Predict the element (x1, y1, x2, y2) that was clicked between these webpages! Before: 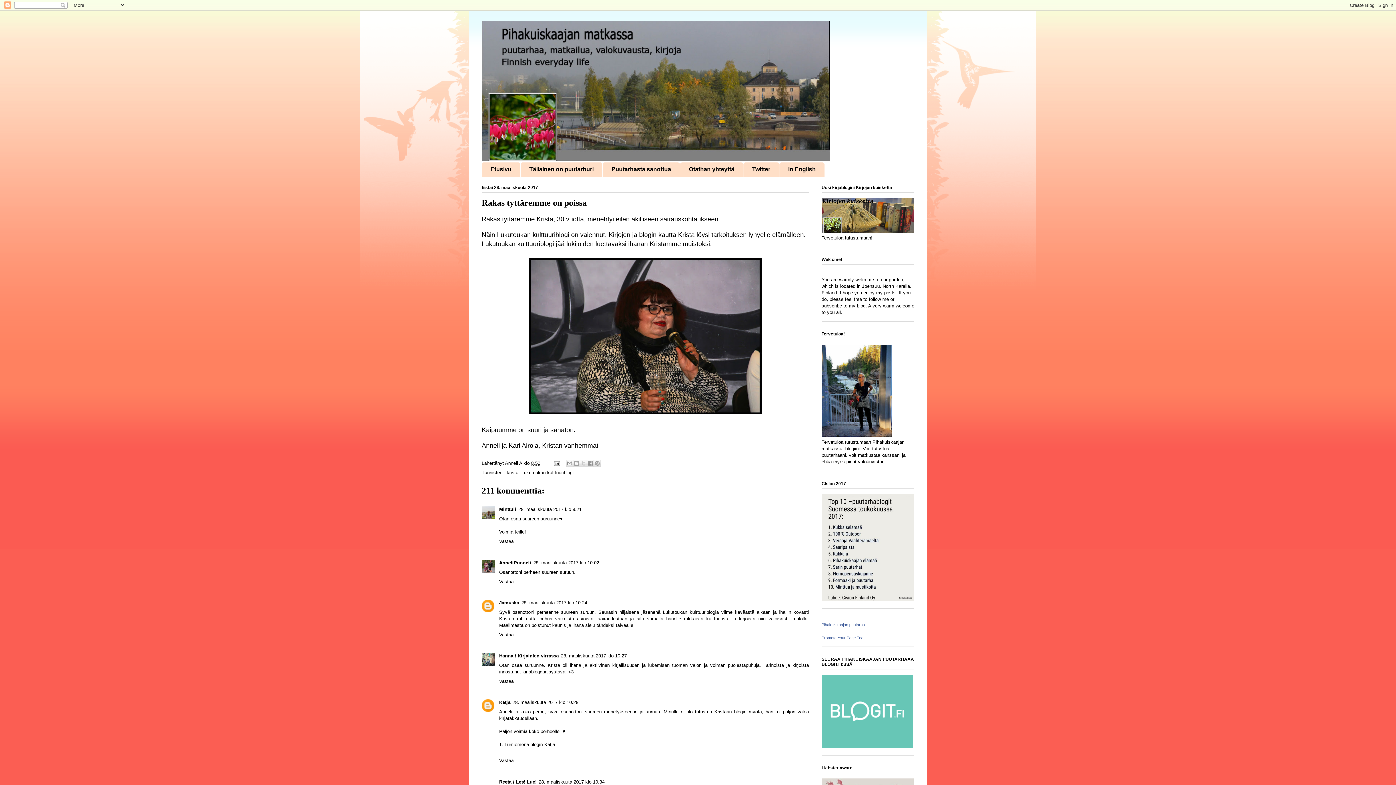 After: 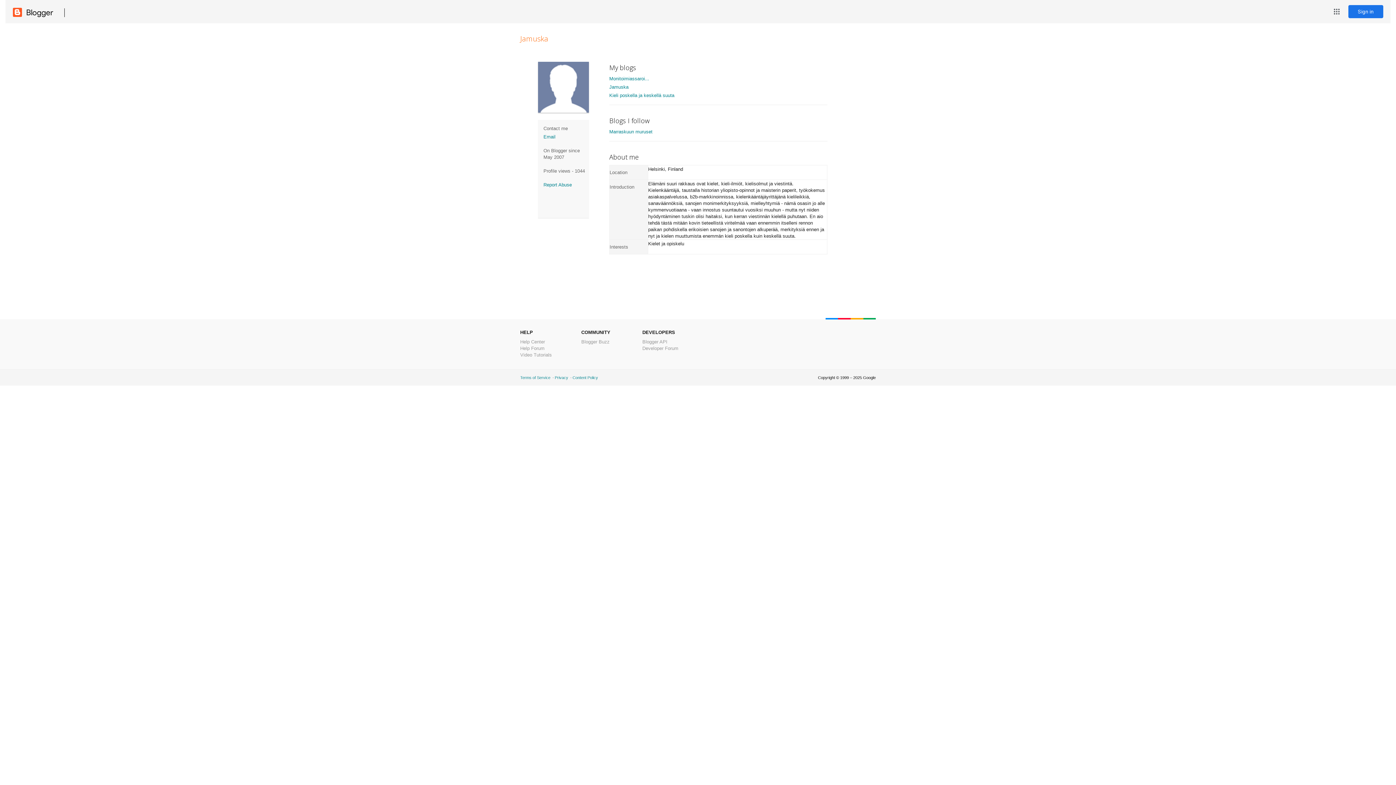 Action: bbox: (499, 600, 519, 605) label: Jamuska